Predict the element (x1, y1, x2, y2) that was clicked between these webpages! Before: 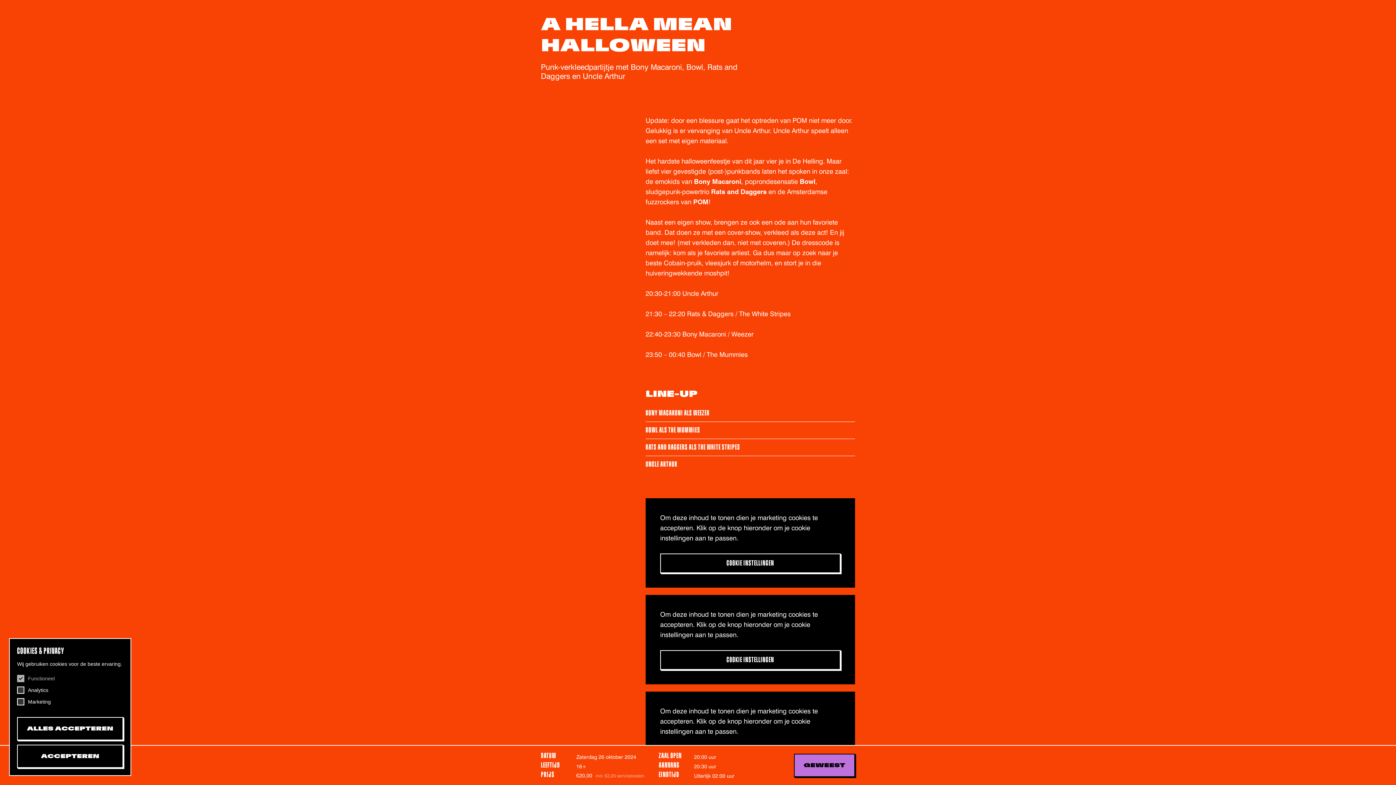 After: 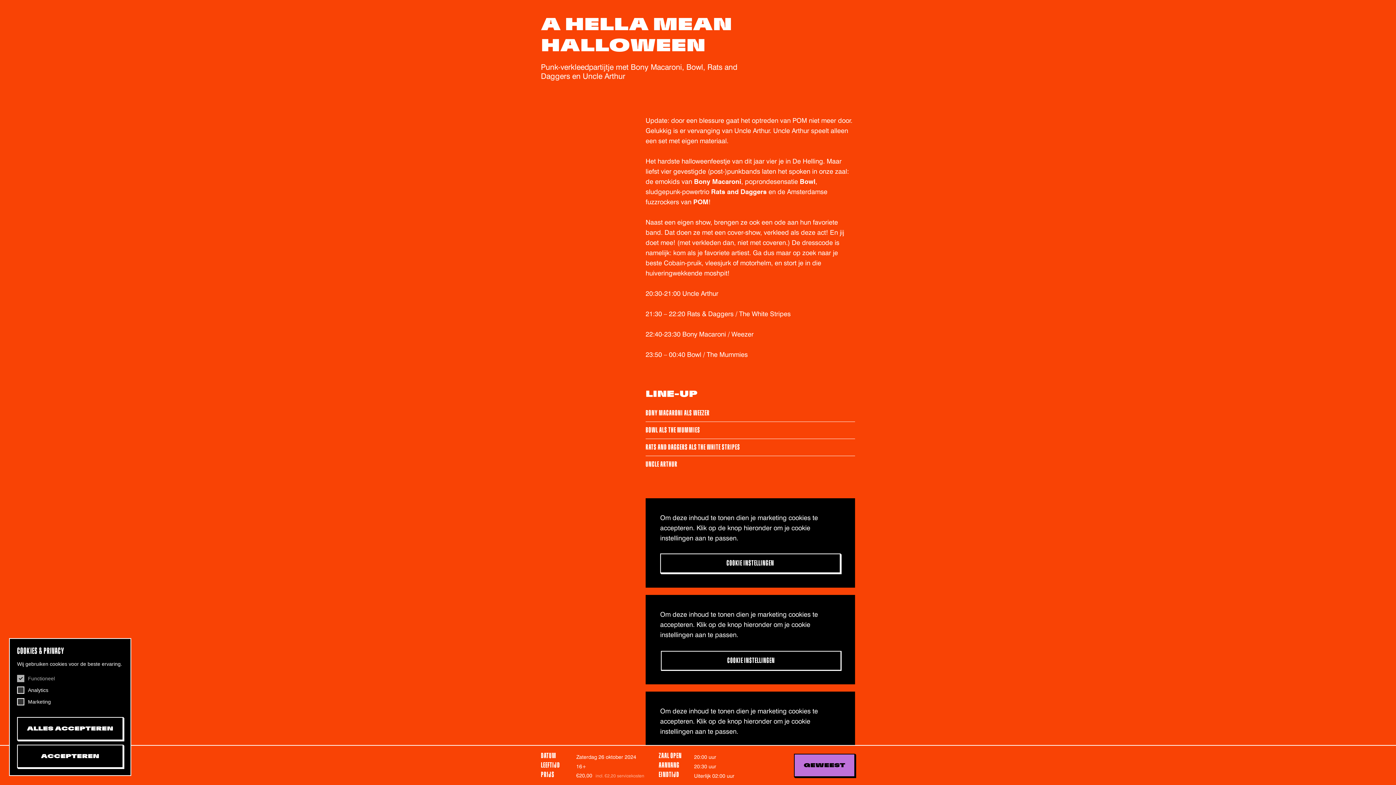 Action: bbox: (660, 650, 840, 670) label: COOKIE INSTELLINGEN